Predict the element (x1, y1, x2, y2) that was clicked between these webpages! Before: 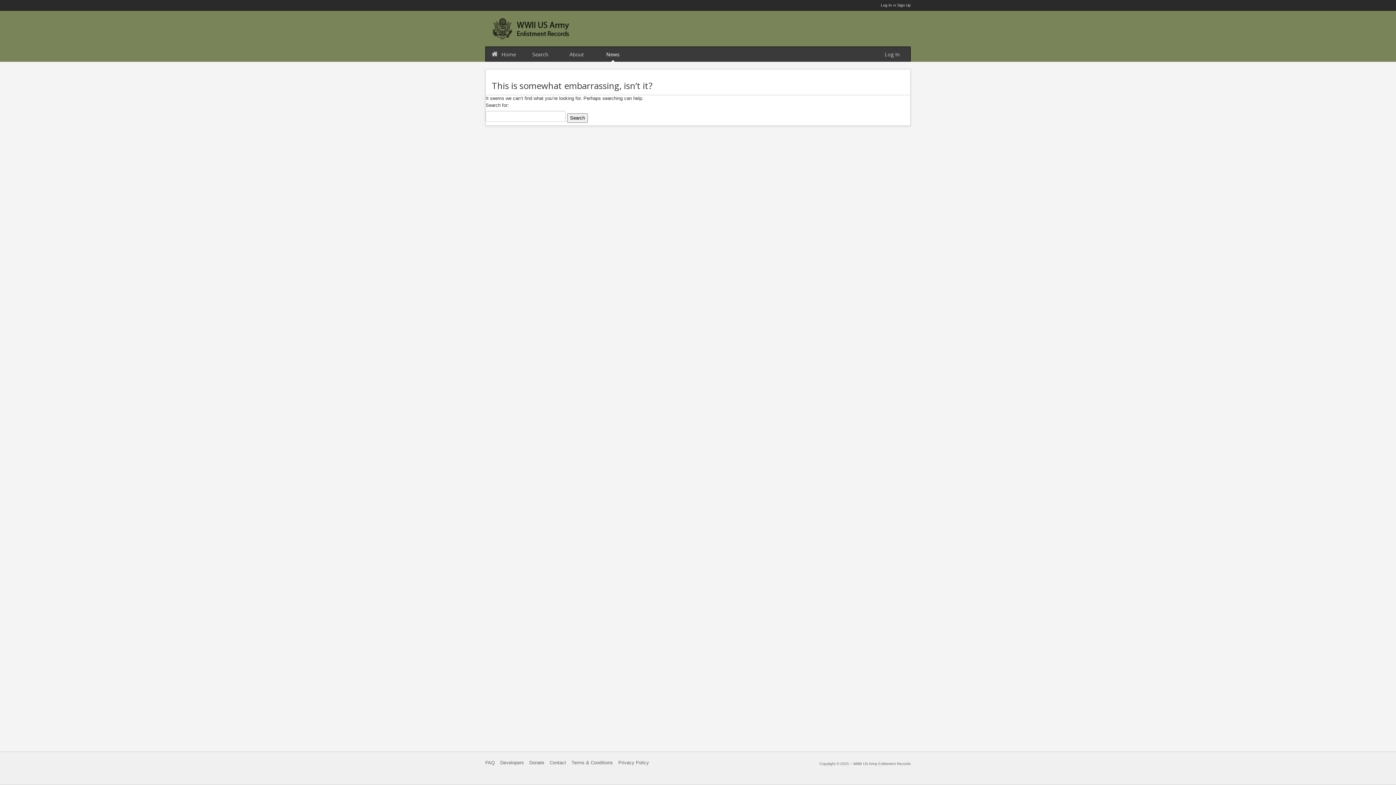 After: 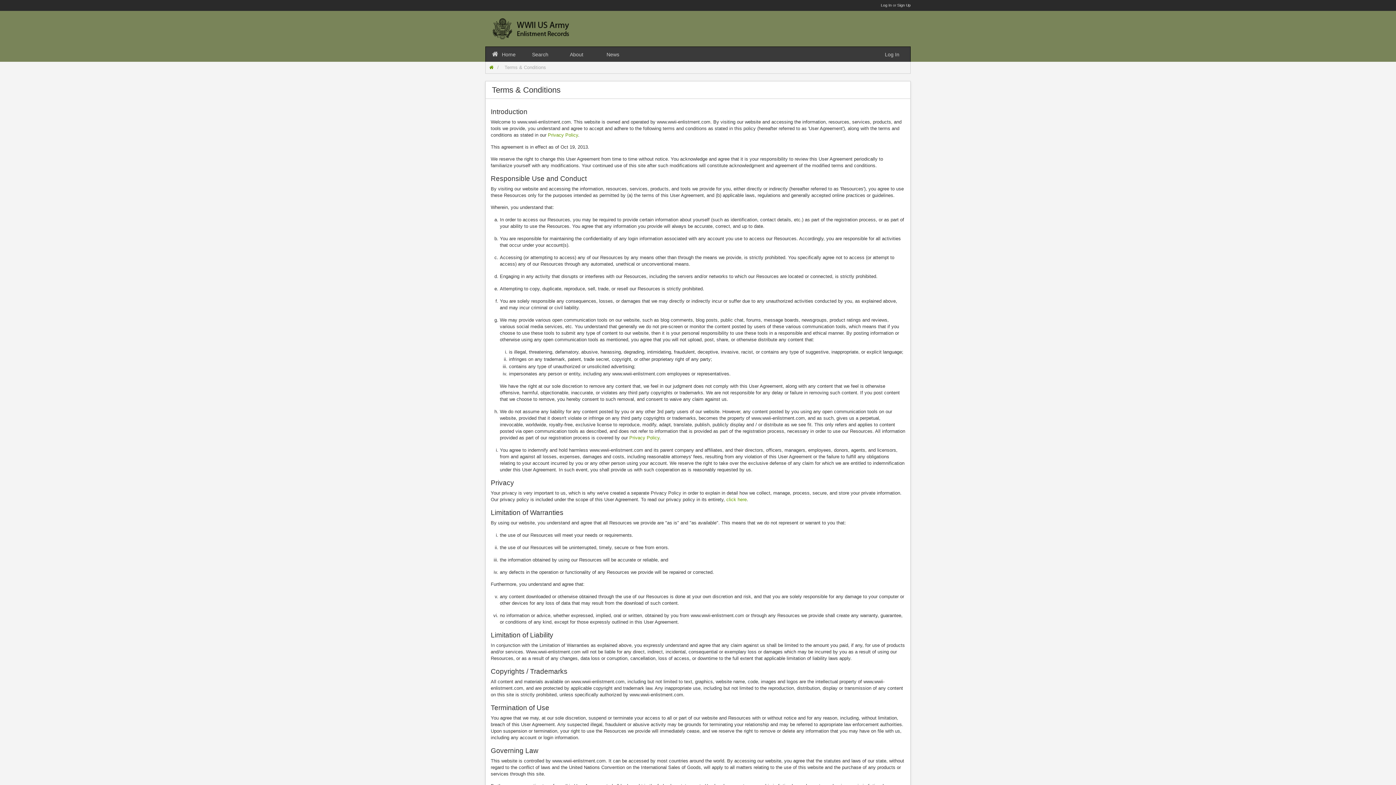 Action: label: Terms & Conditions bbox: (571, 760, 613, 765)